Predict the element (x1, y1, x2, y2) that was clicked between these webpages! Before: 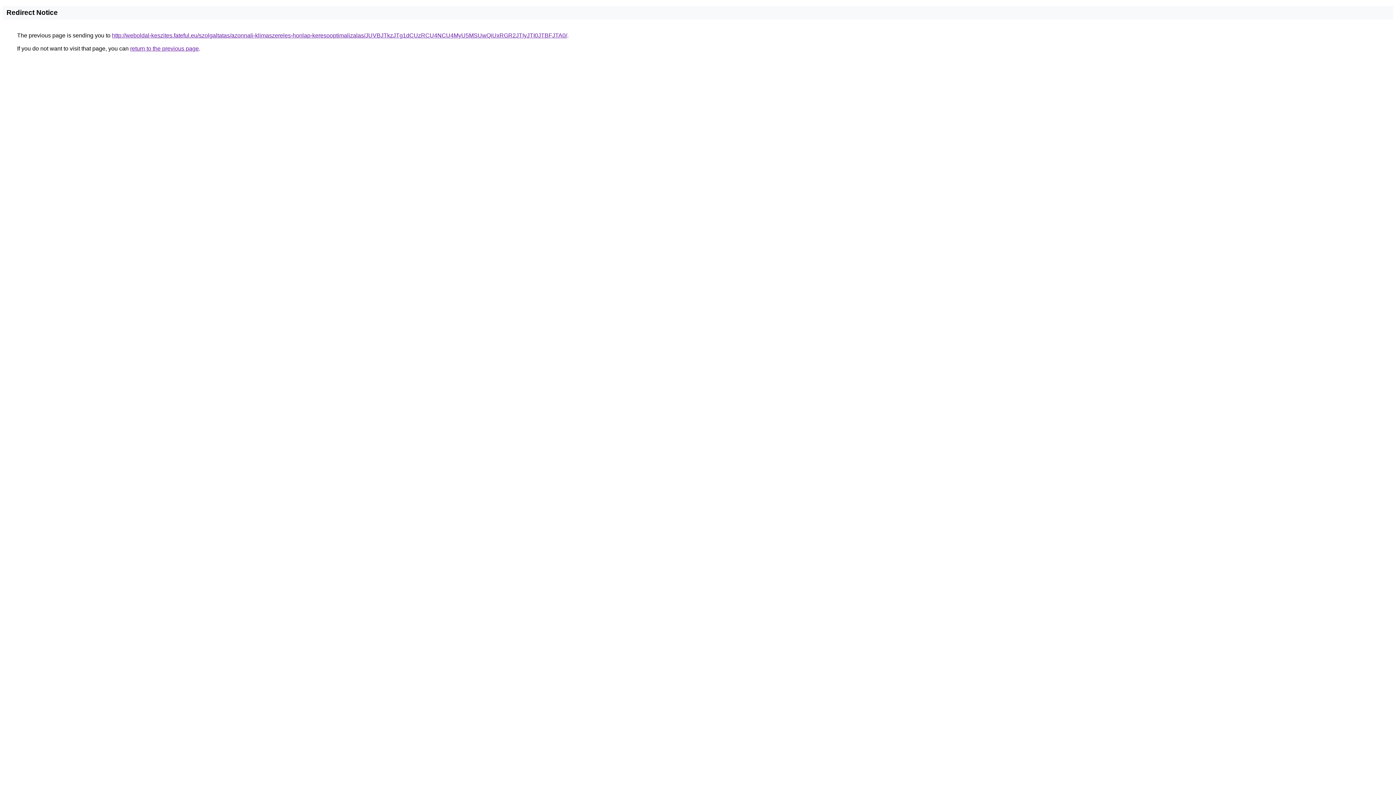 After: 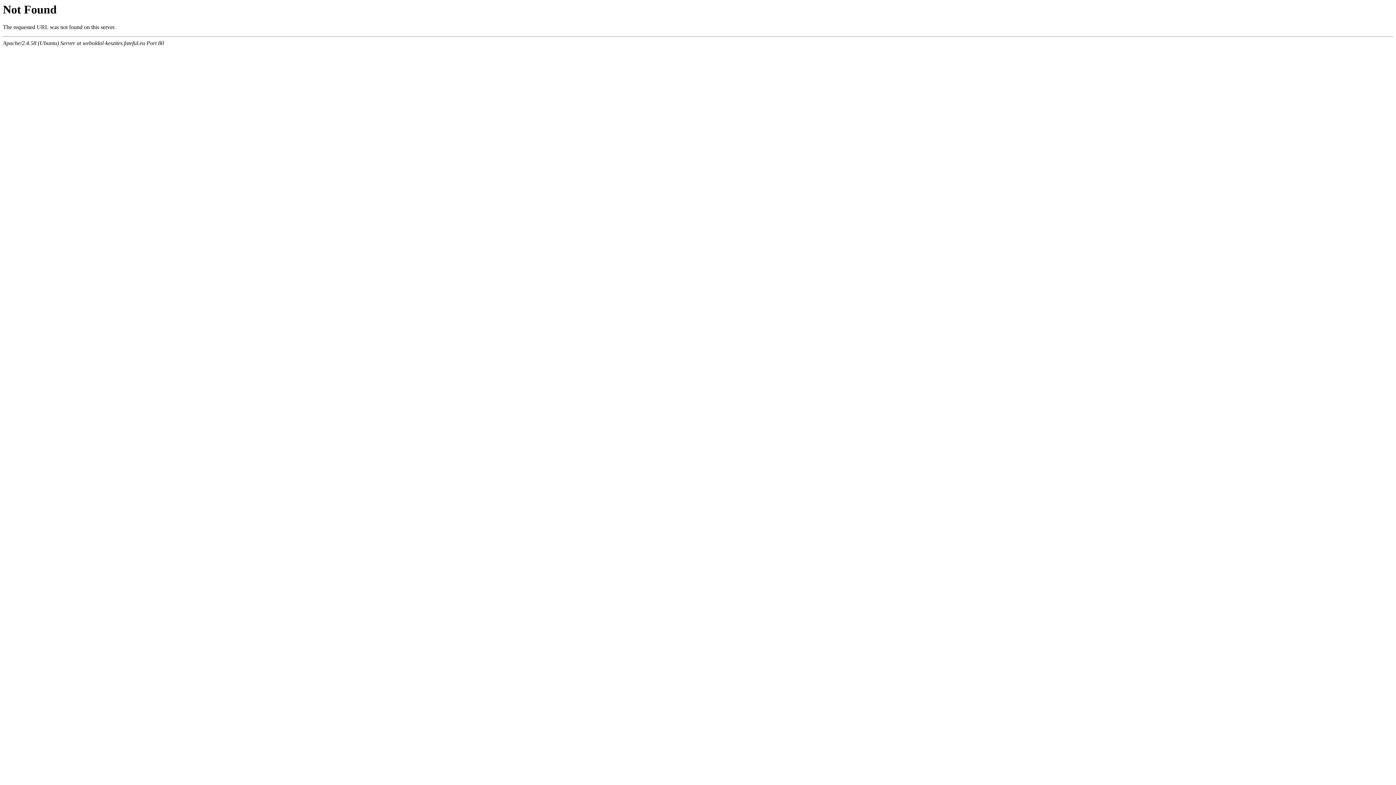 Action: bbox: (112, 32, 567, 38) label: http://weboldal-keszites.fateful.eu/szolgaltatas/azonnali-klimaszereles-honlap-keresooptimalizalas/JUVBJTkzJTg1dCUzRCU4NCU4MyU5MSUwQiUxRGR2JTIyJTI0JTBFJTA0/